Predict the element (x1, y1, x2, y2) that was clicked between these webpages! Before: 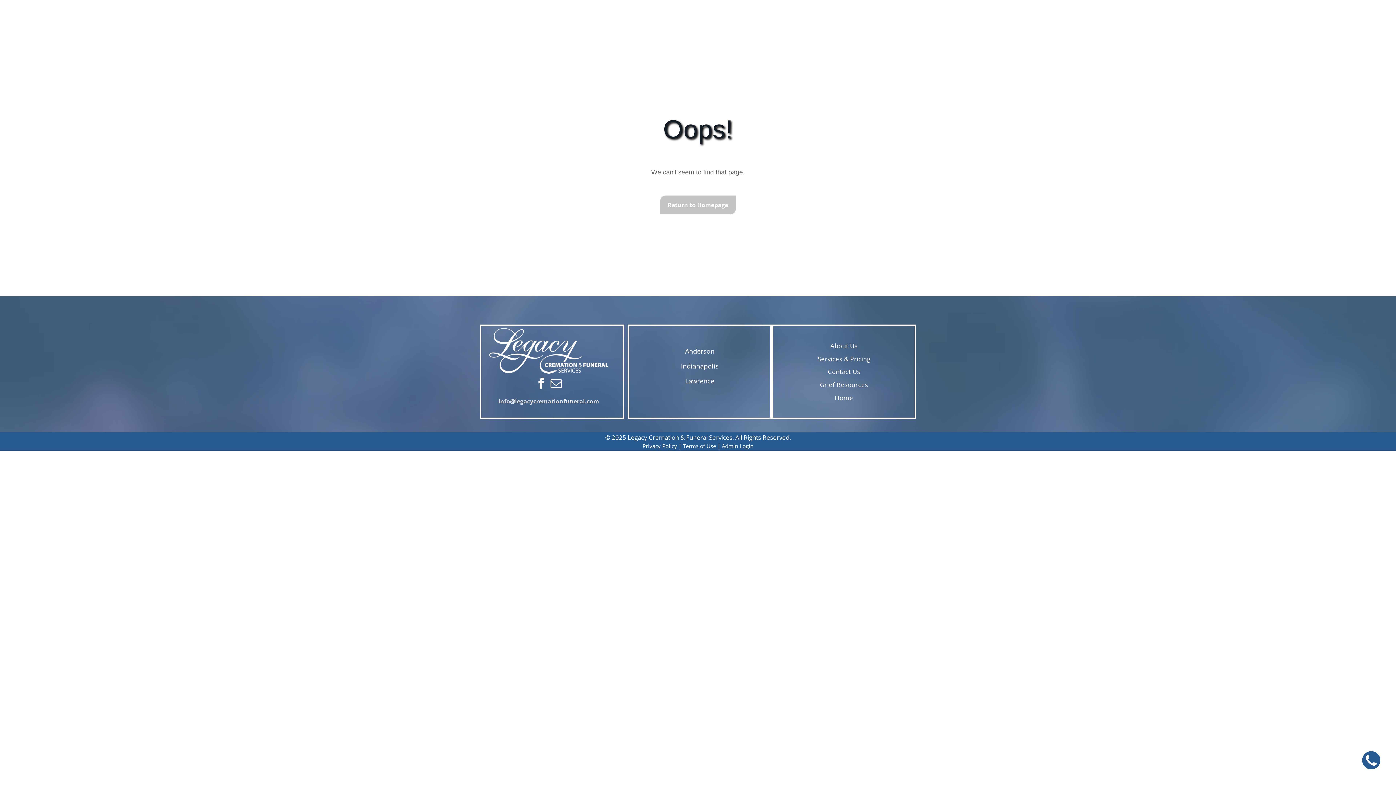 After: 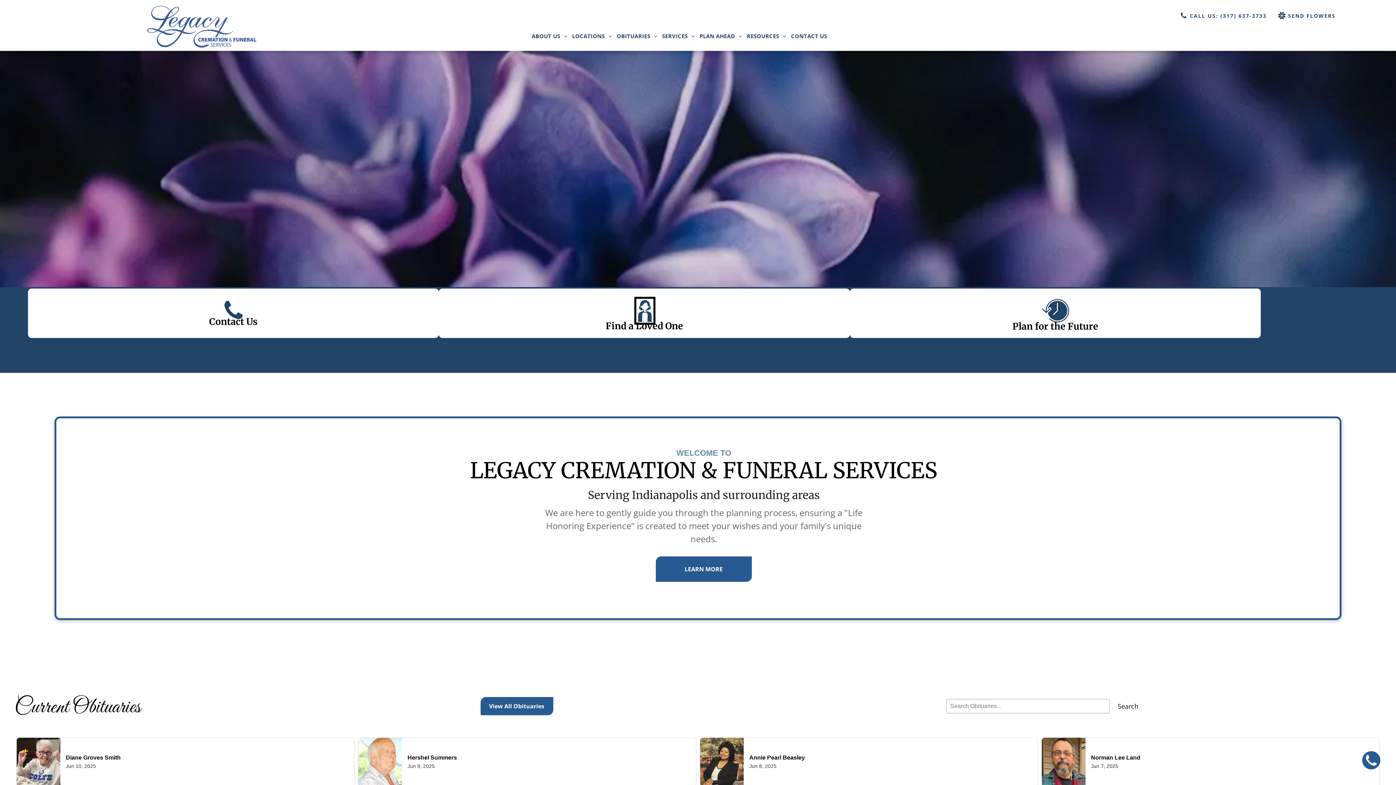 Action: bbox: (660, 195, 736, 214) label: Return to Homepage 